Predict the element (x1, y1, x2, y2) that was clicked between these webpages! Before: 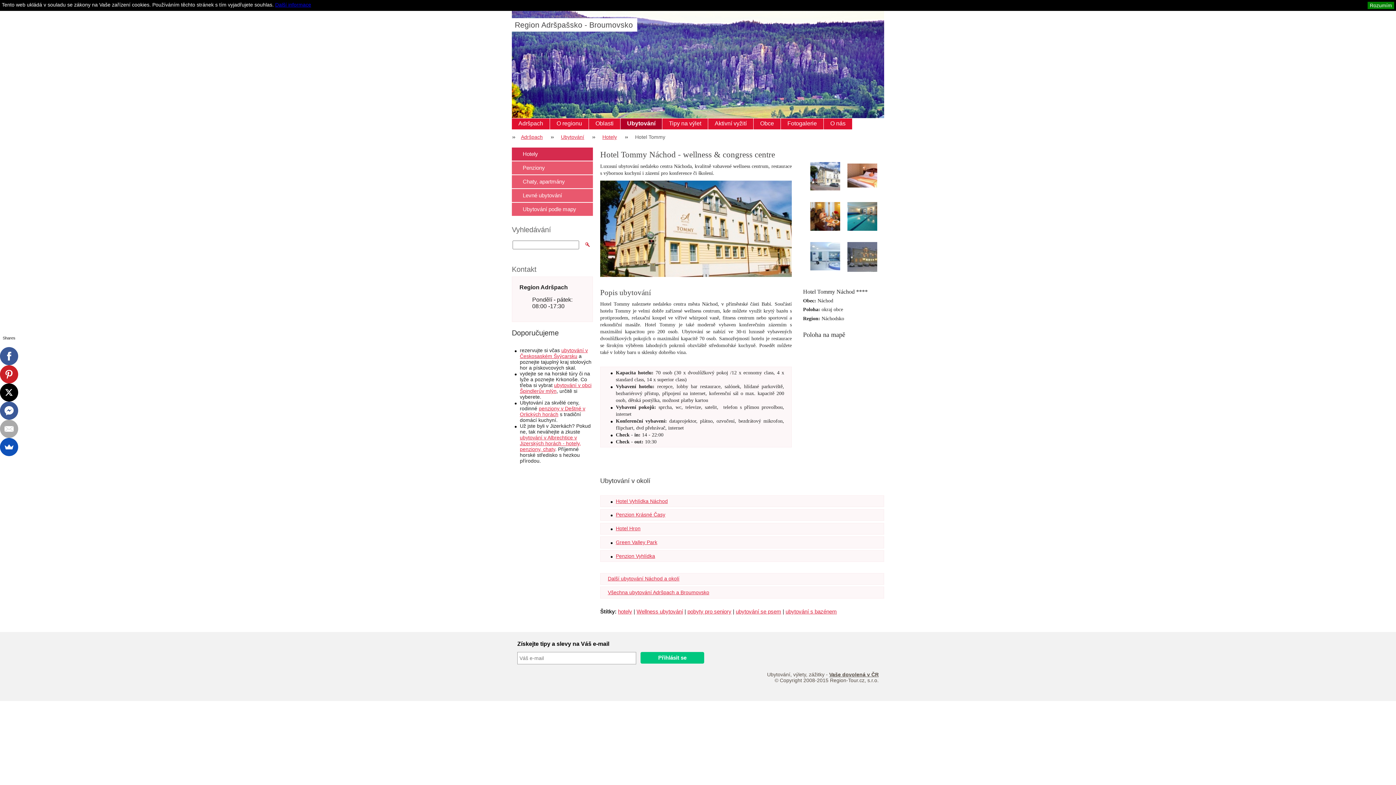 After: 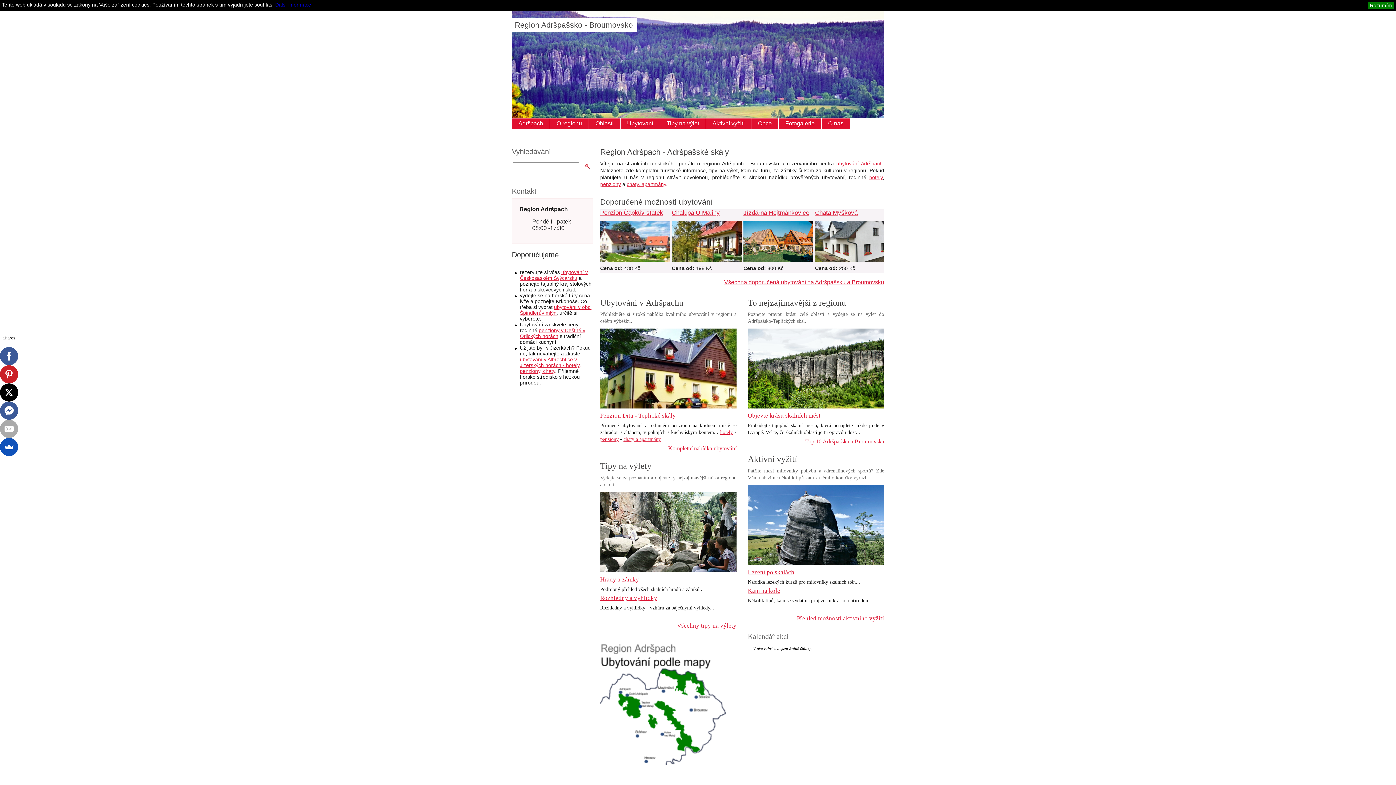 Action: bbox: (521, 134, 542, 140) label: Adršpach